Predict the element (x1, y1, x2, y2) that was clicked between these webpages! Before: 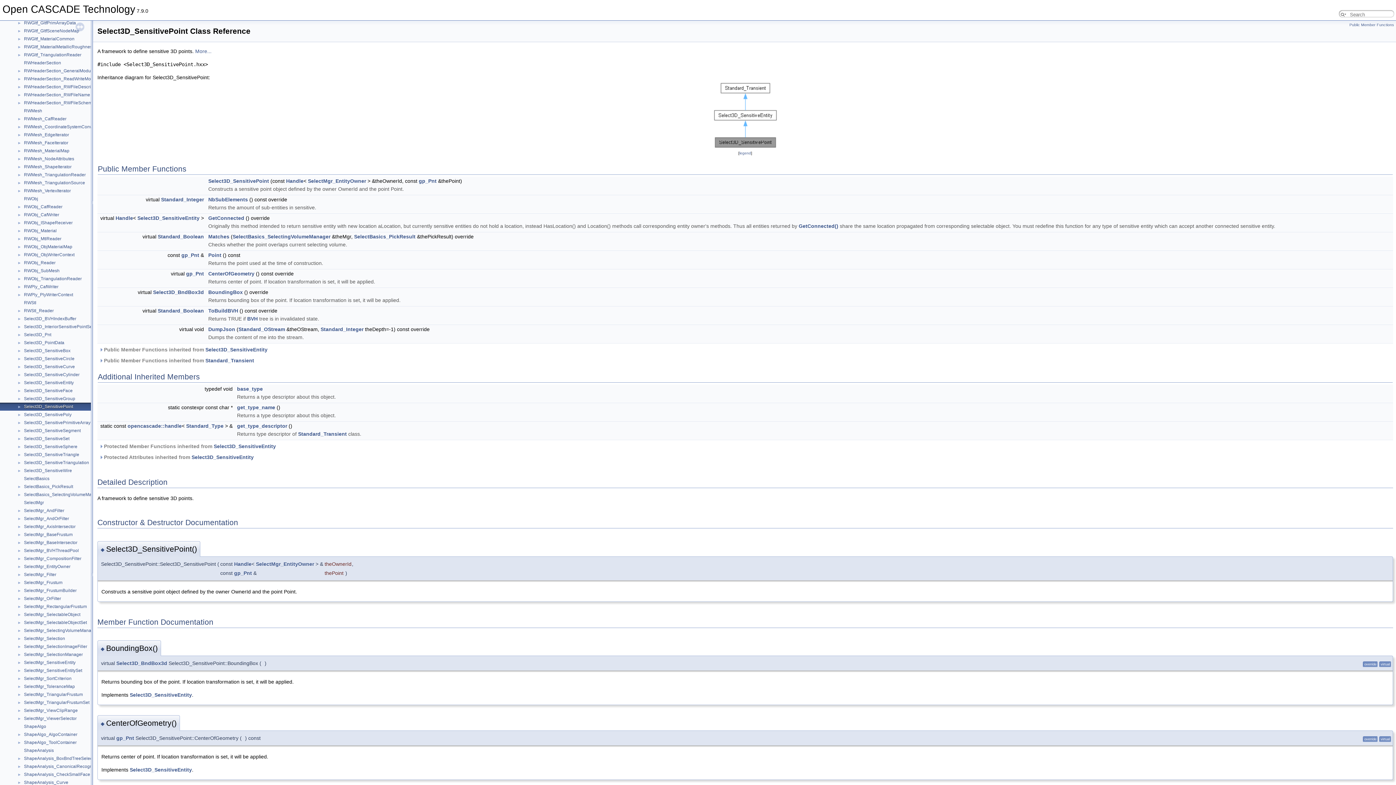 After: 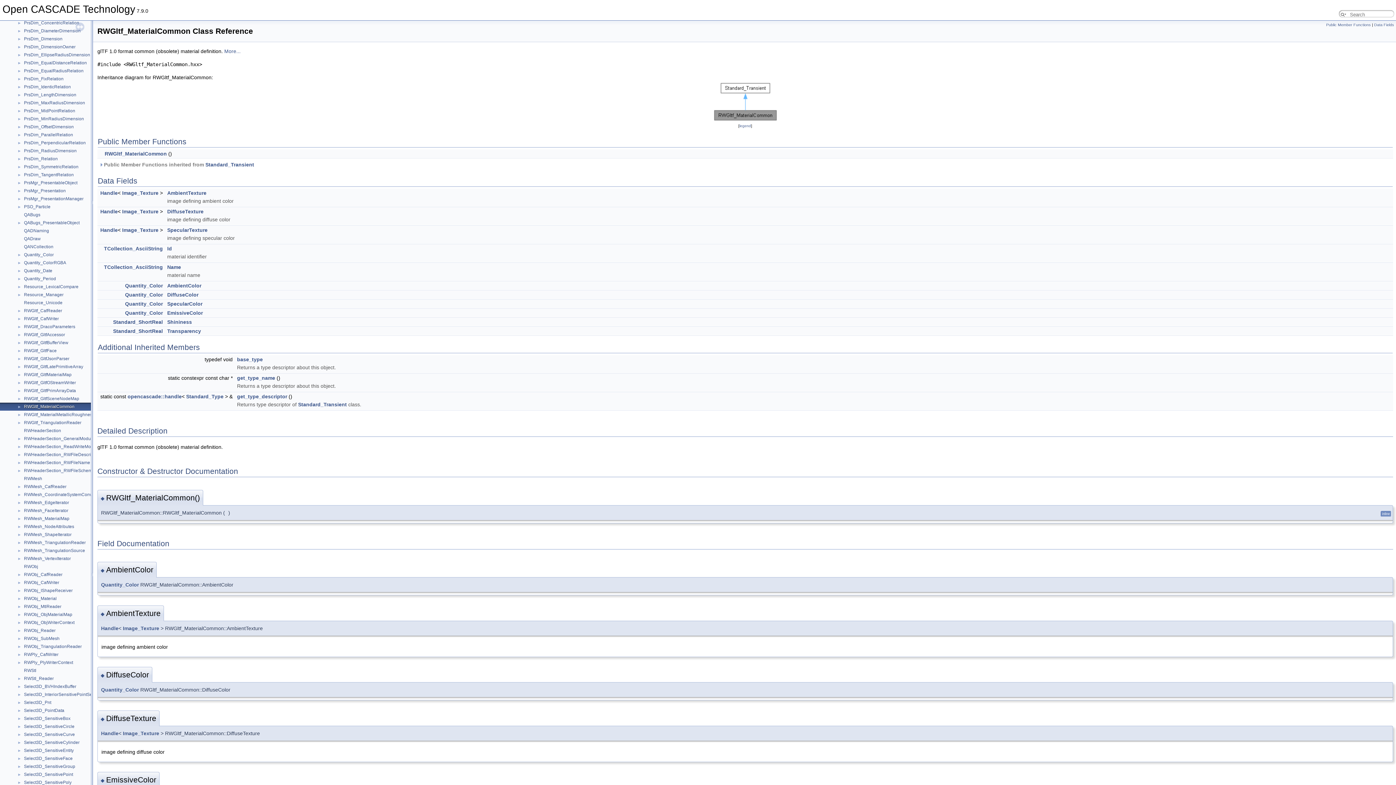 Action: label: RWGltf_MaterialCommon bbox: (23, 35, 75, 42)